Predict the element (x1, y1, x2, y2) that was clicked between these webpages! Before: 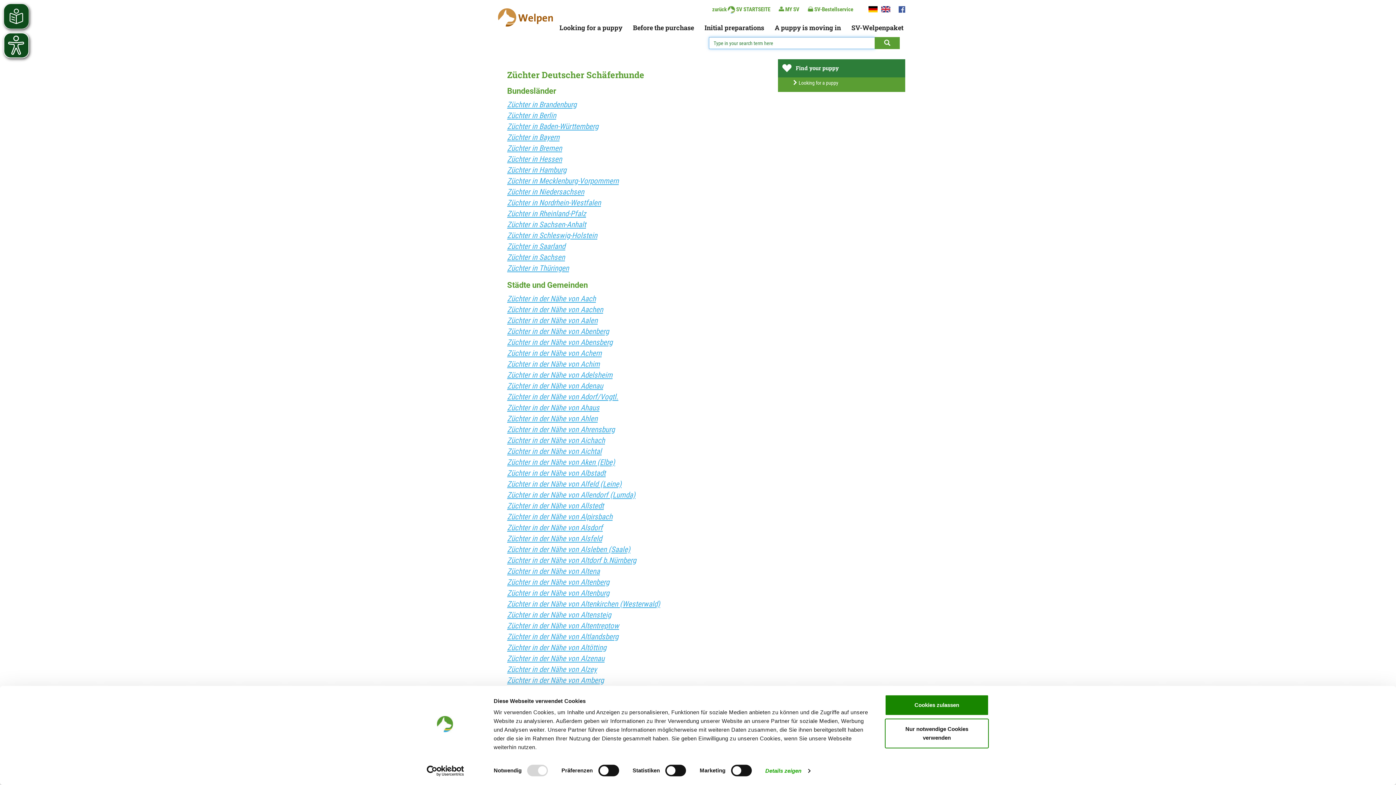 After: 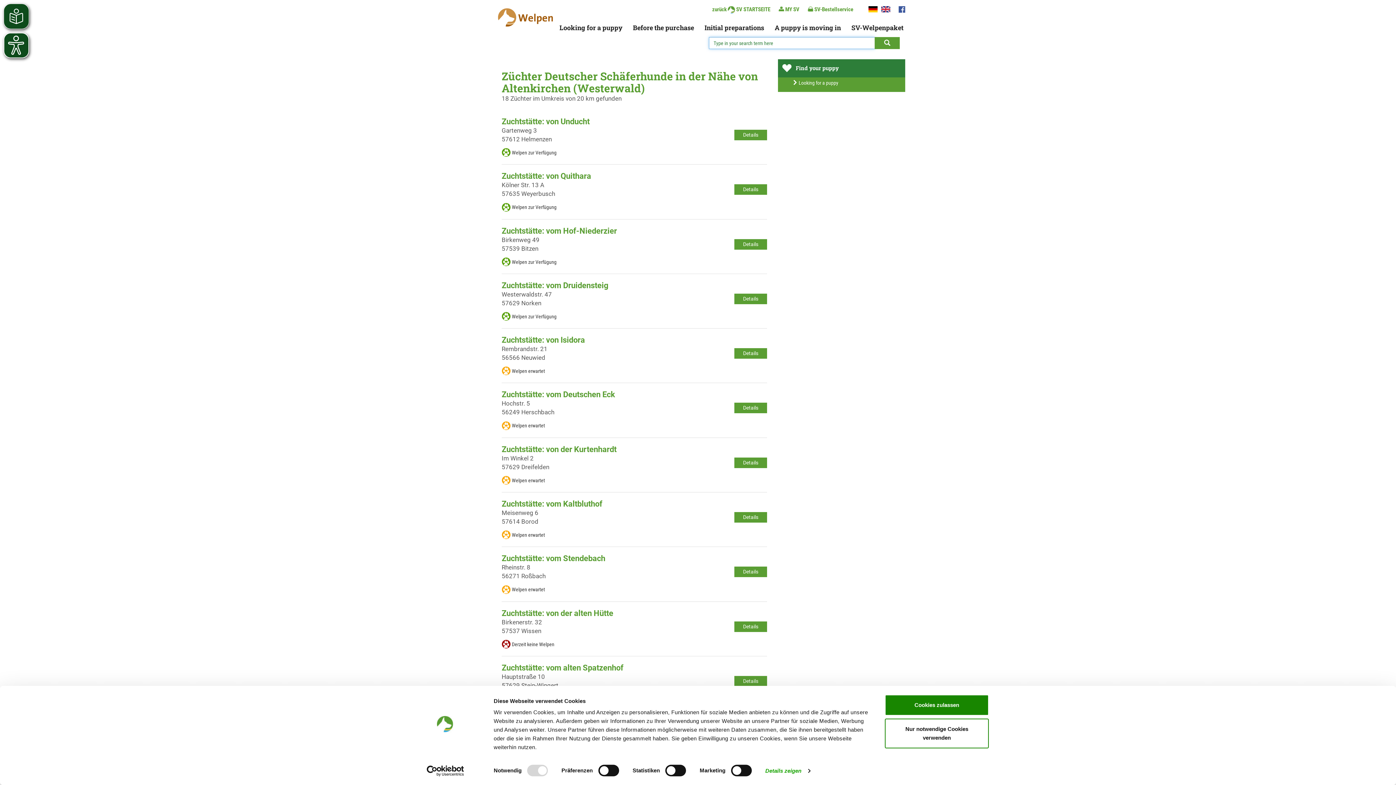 Action: label: Züchter in der Nähe von Altenkirchen (Westerwald) bbox: (507, 600, 660, 608)